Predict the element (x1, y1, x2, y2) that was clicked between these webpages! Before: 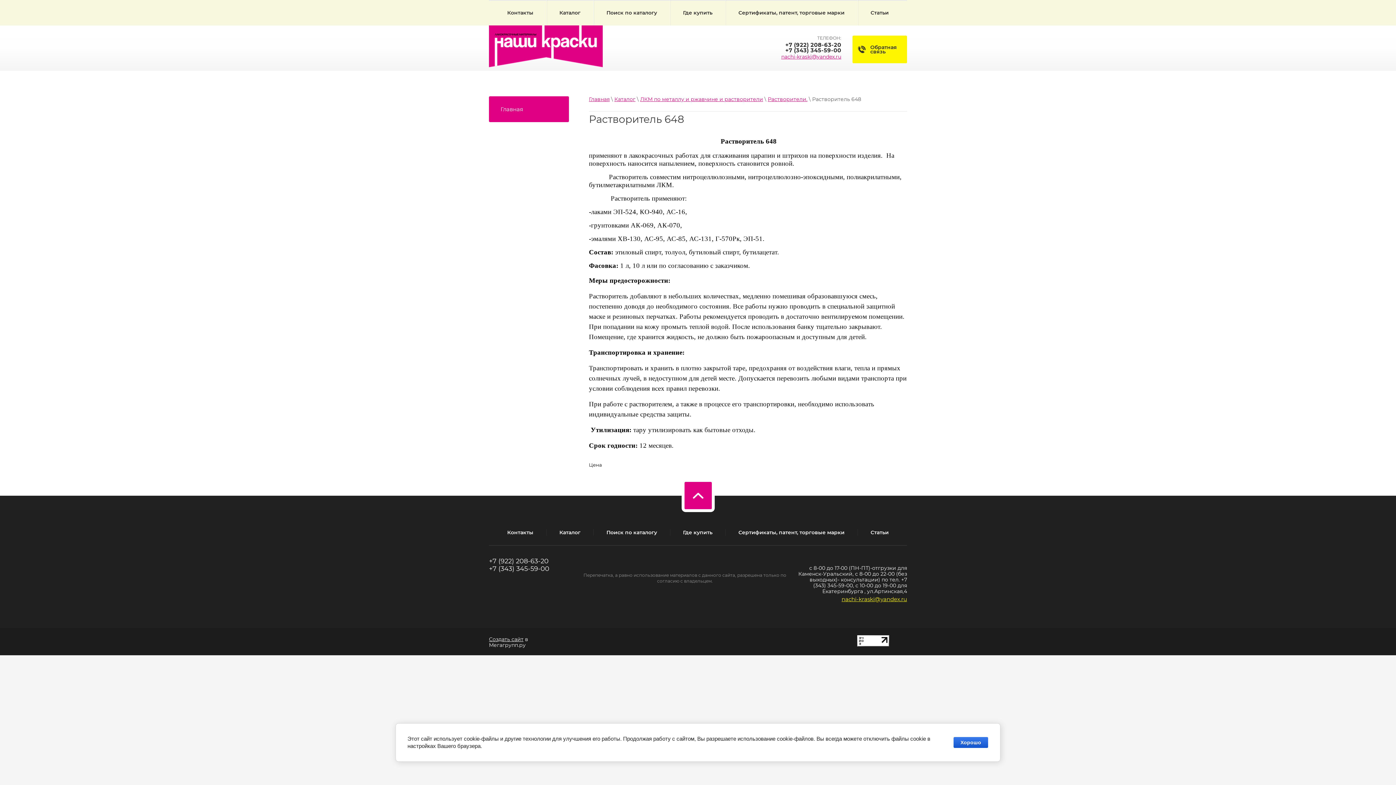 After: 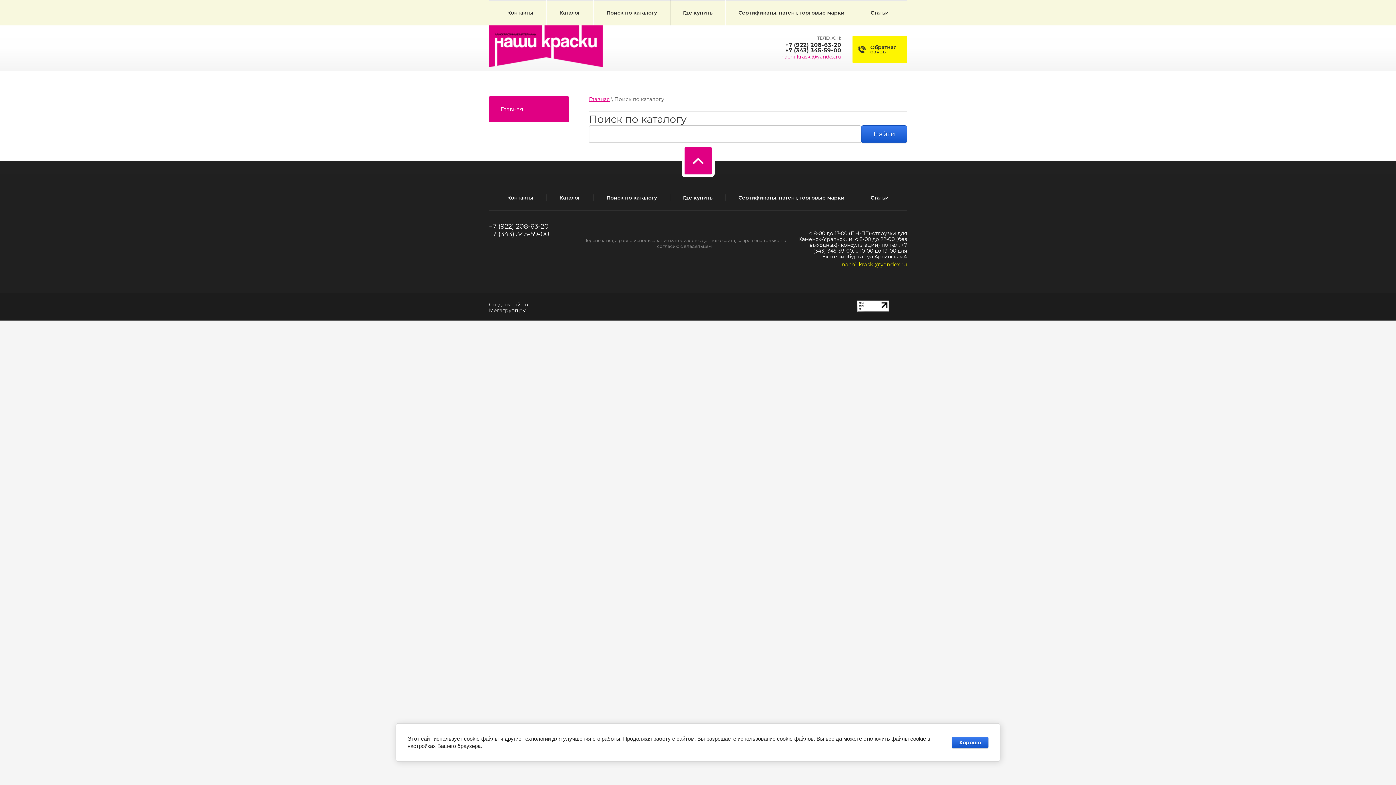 Action: bbox: (593, 0, 670, 25) label: Поиск по каталогу